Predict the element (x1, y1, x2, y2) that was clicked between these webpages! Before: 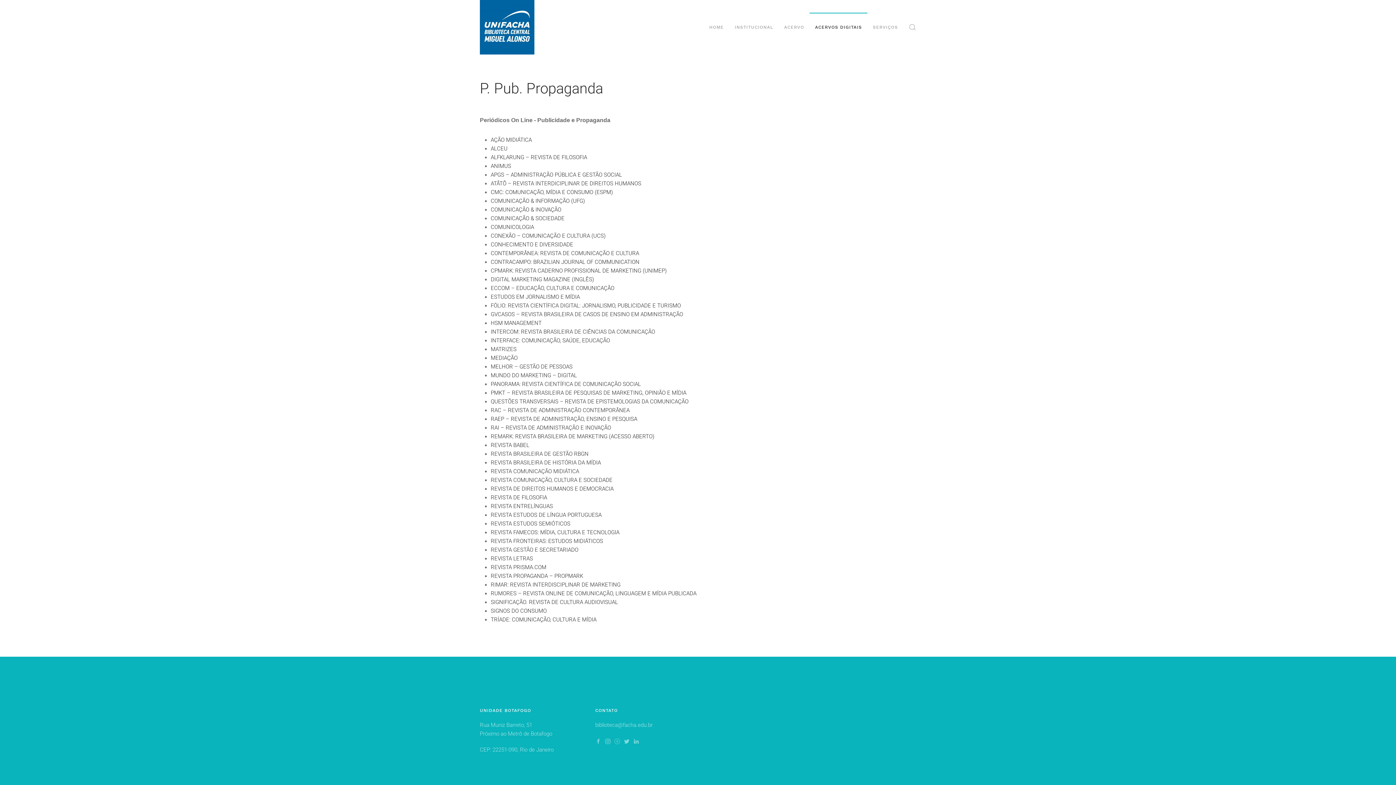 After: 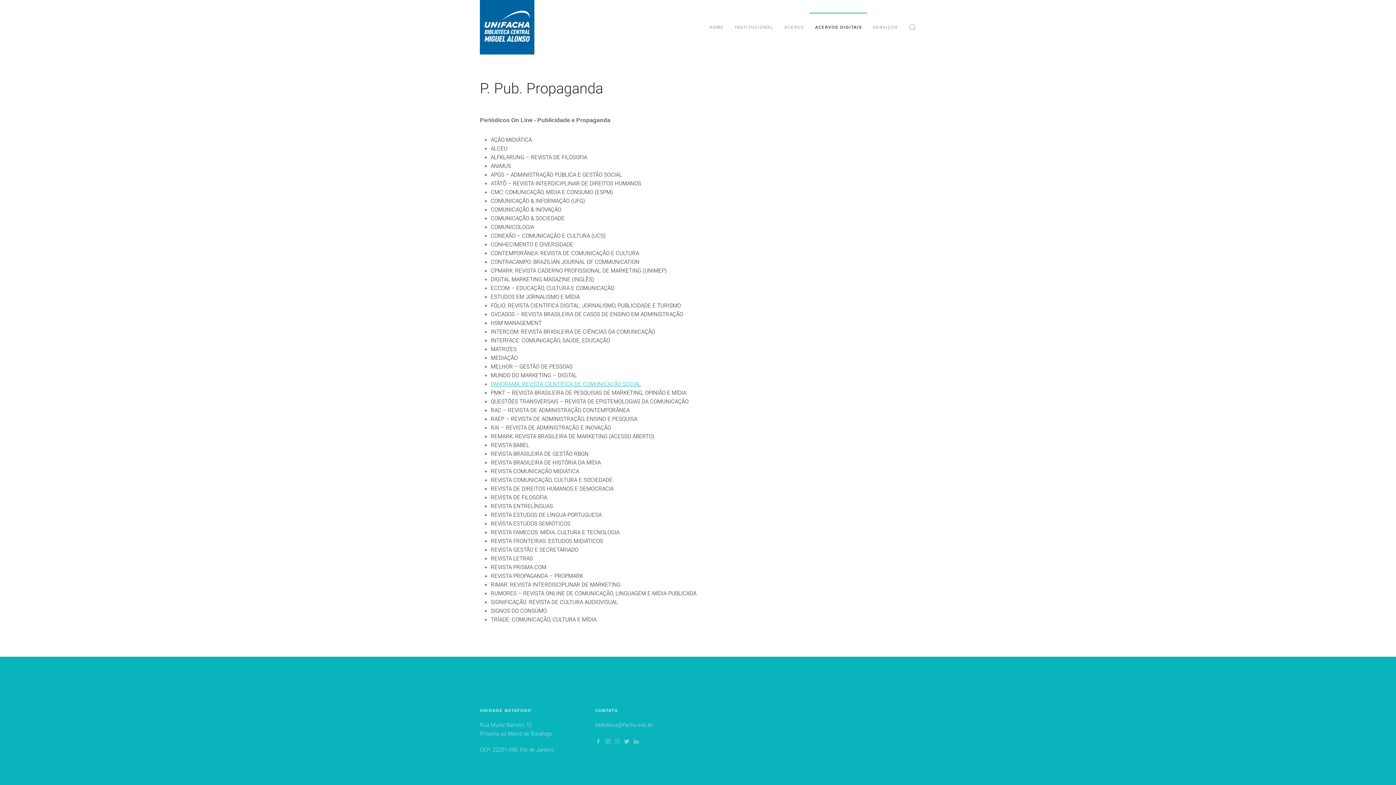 Action: label: PANORAMA: REVISTA CIENTÍFICA DE COMUNICAÇÃO SOCIAL bbox: (490, 381, 641, 387)